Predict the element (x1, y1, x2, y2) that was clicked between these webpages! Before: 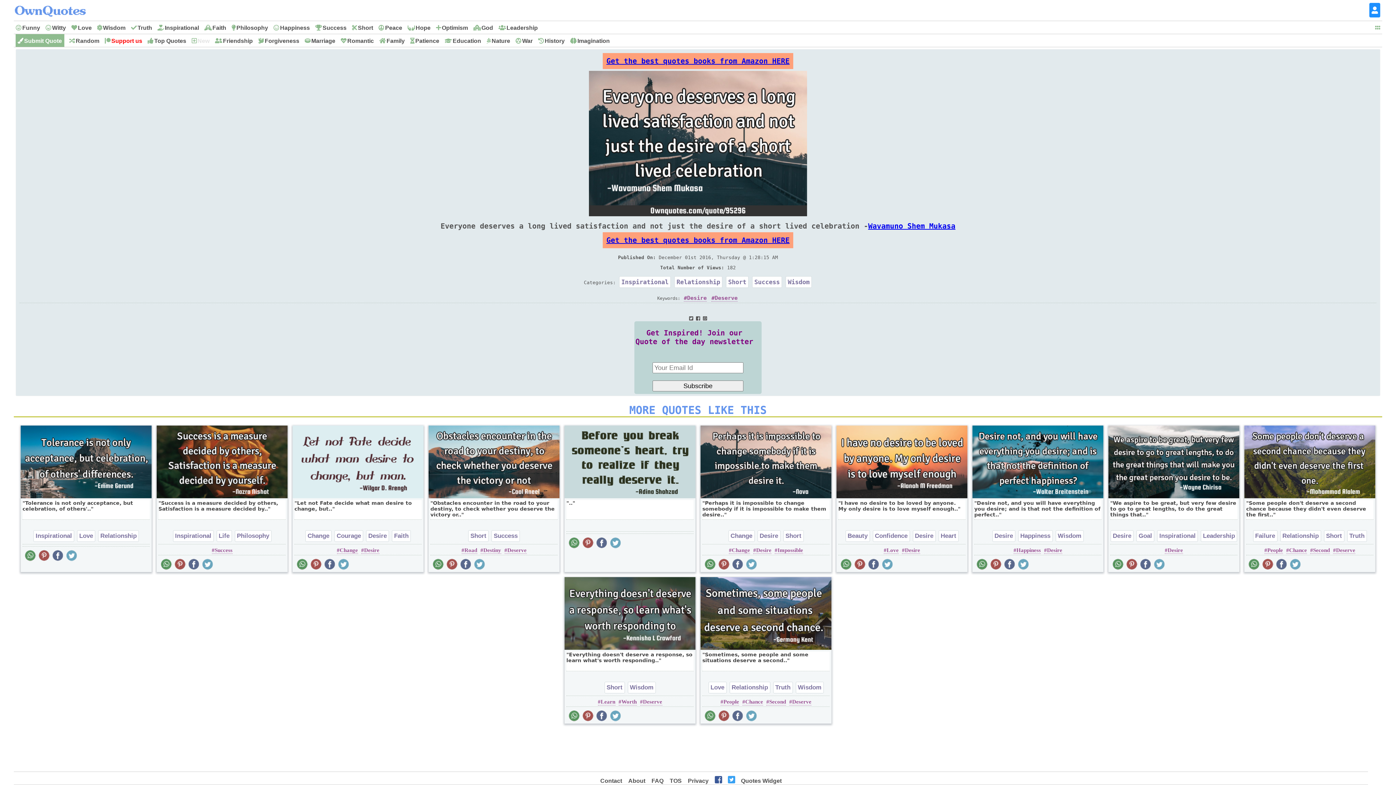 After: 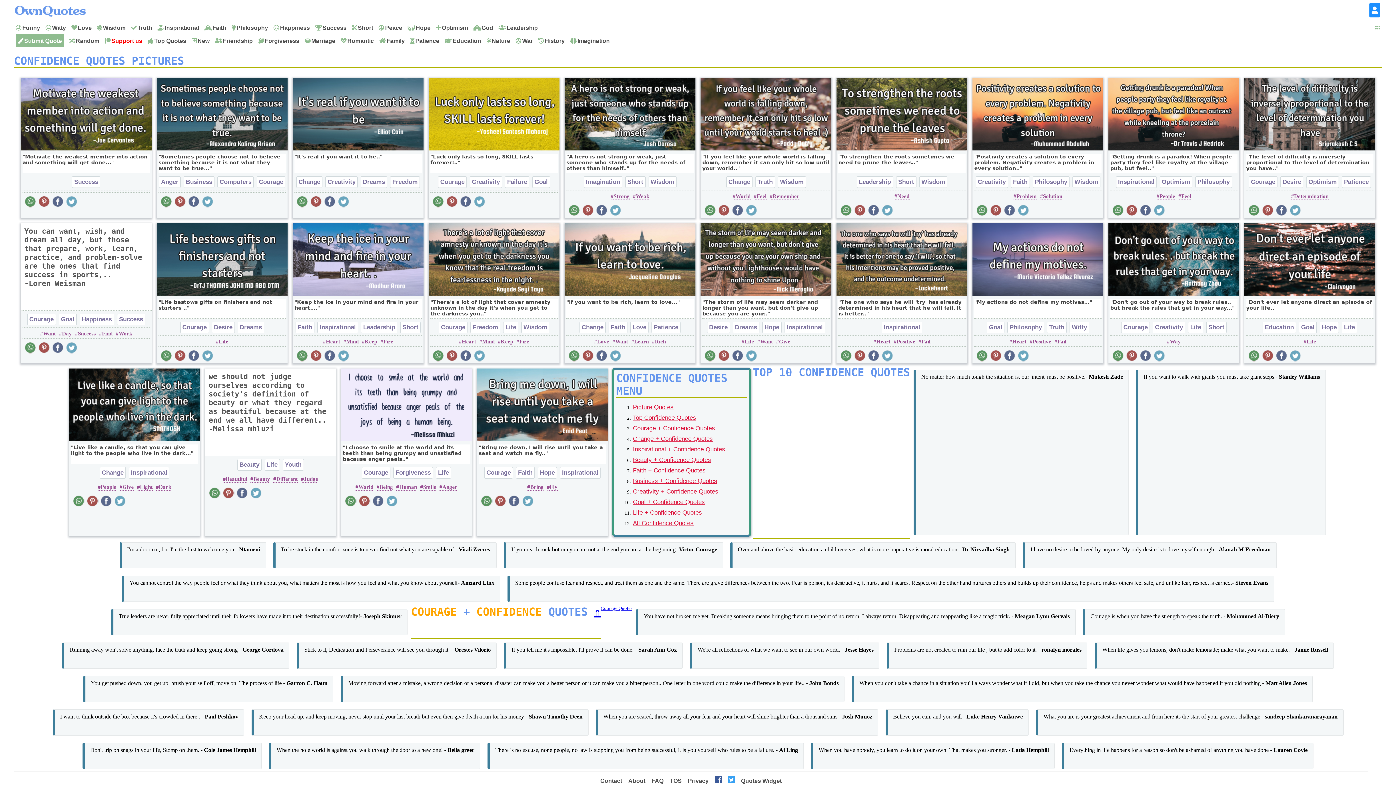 Action: label: Confidence bbox: (872, 530, 910, 542)